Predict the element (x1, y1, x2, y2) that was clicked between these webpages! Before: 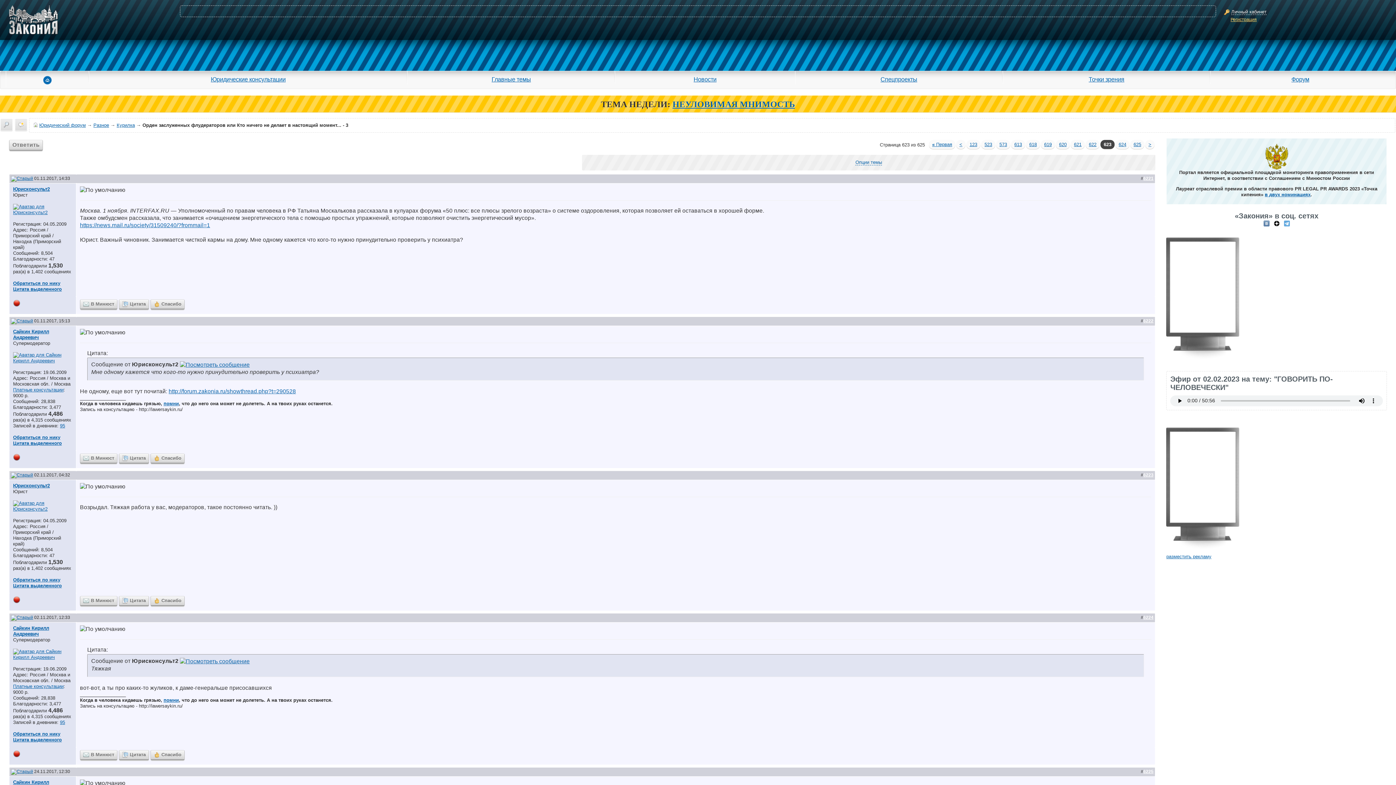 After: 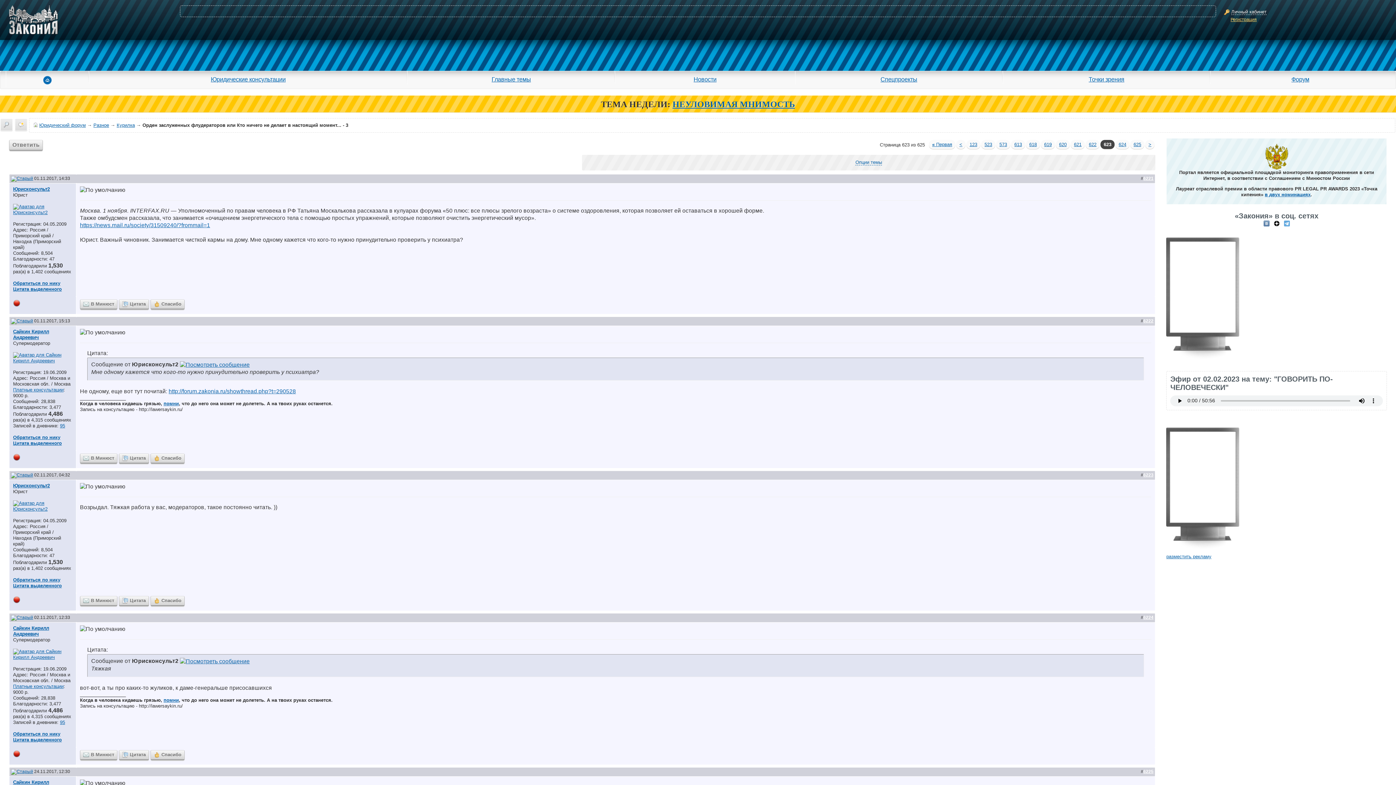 Action: bbox: (163, 401, 178, 406) label: помни